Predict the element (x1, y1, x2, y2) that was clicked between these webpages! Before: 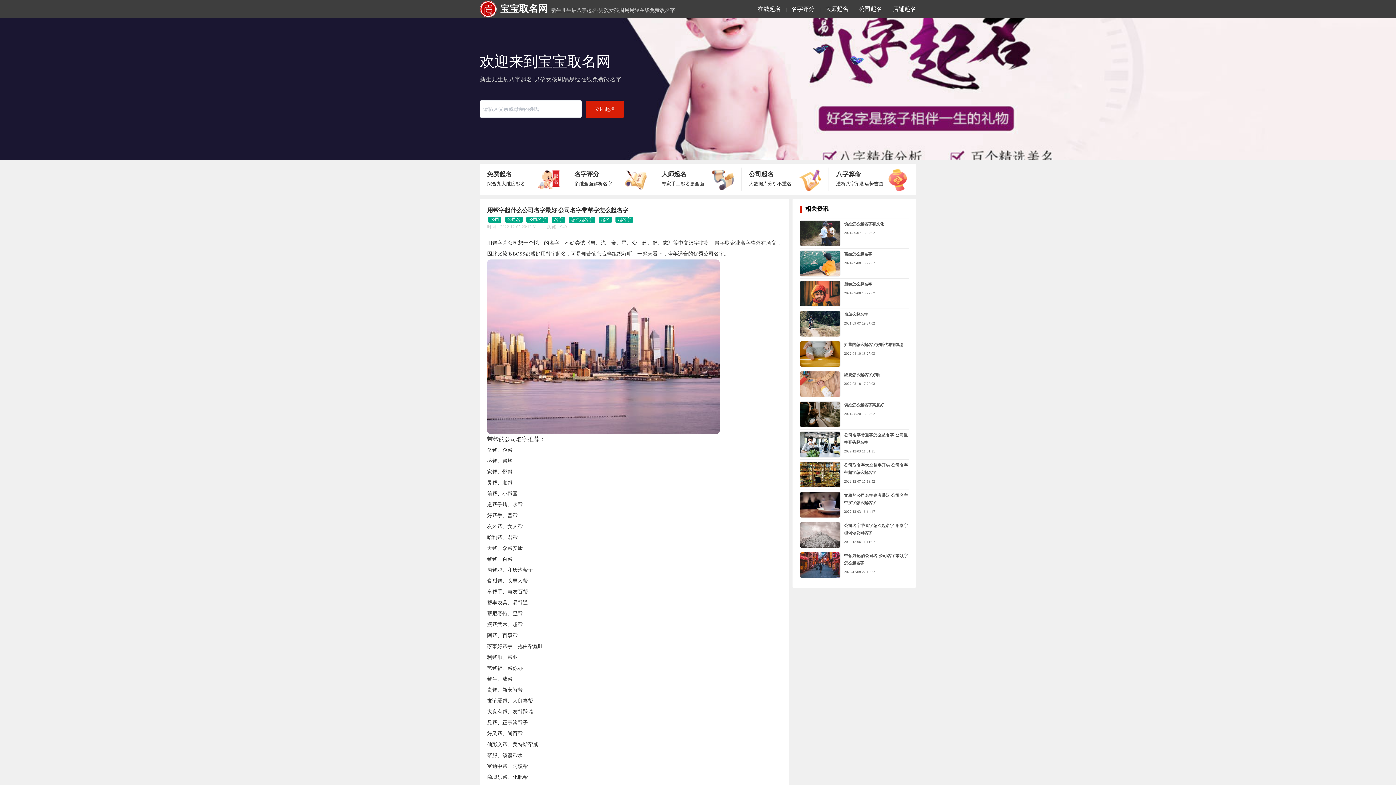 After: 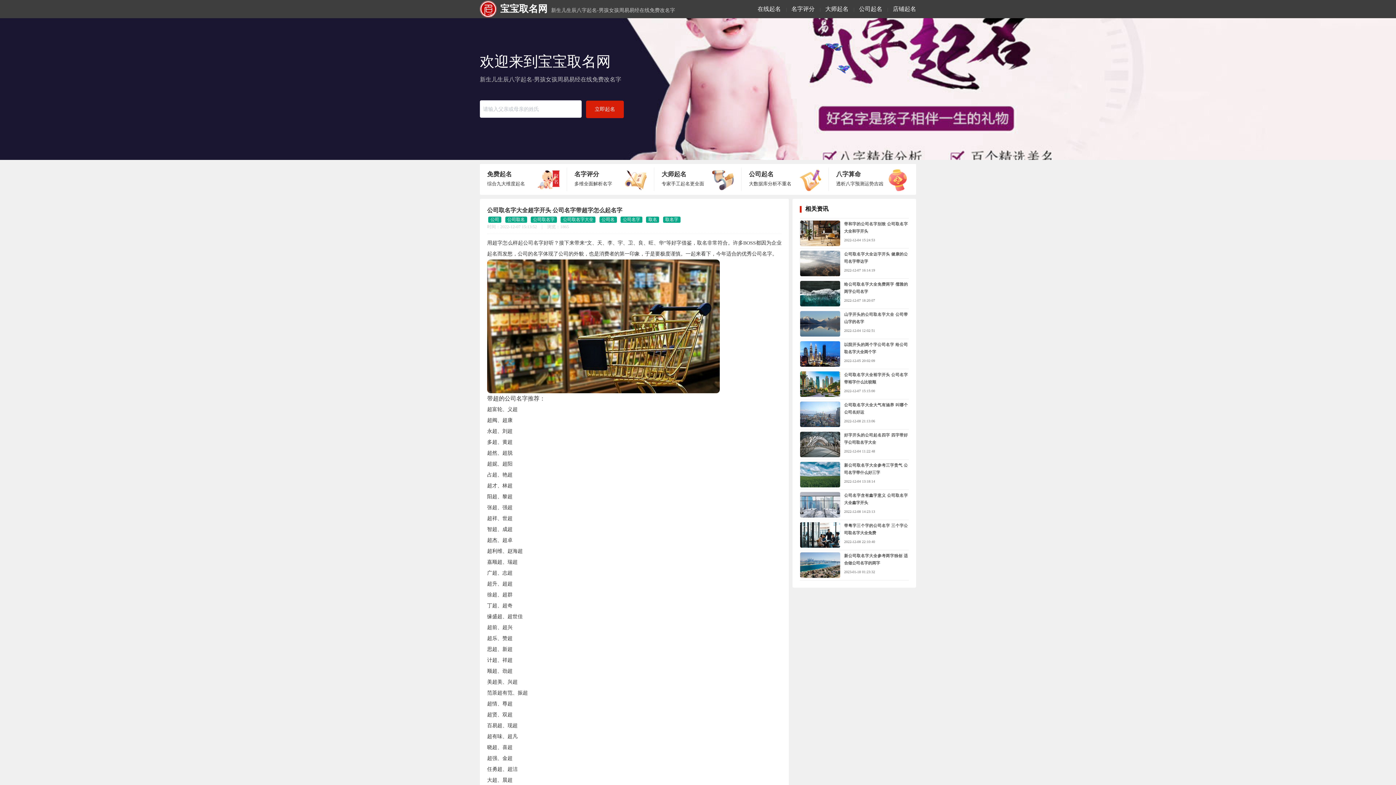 Action: bbox: (800, 460, 909, 490) label: 公司取名字大全超字开头 公司名字带超字怎么起名字
2022-12-07 15:13:52